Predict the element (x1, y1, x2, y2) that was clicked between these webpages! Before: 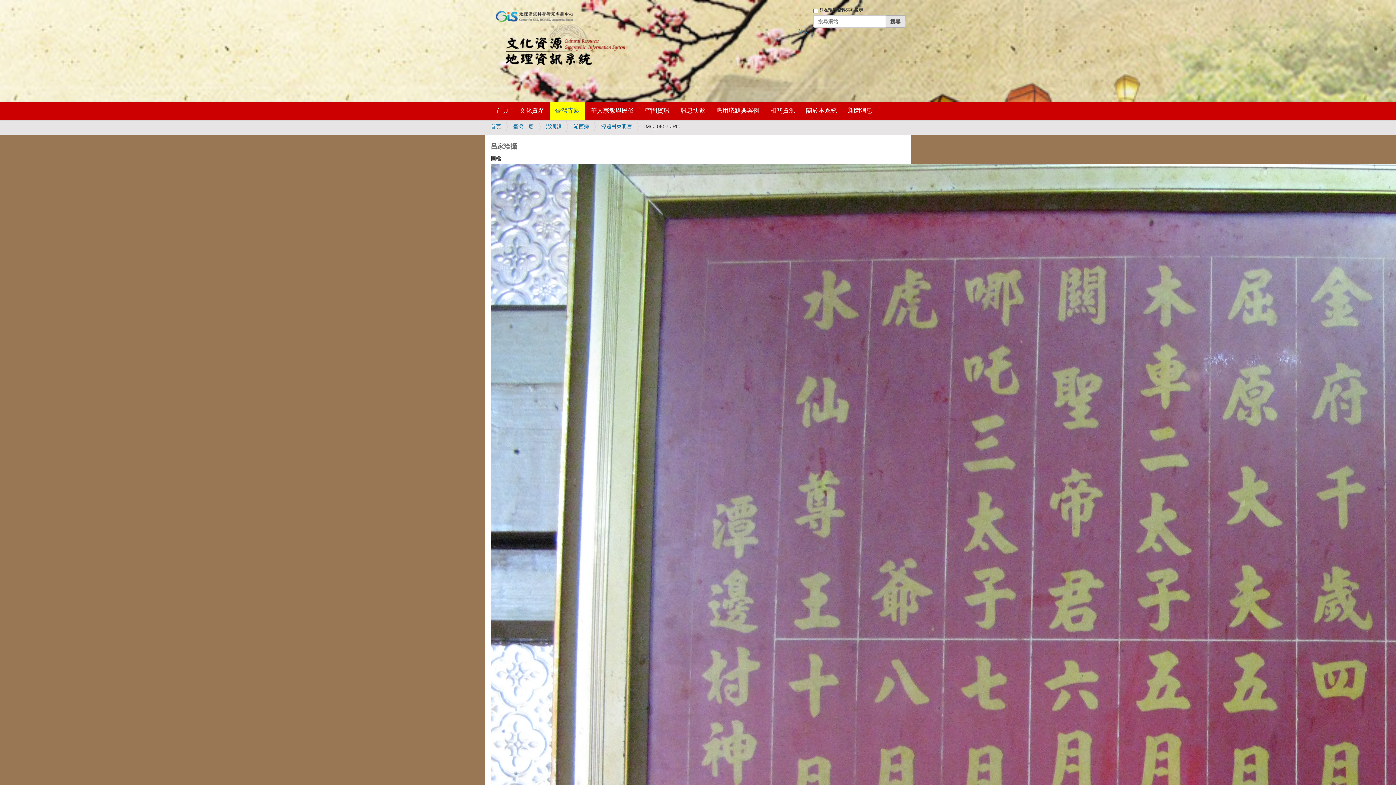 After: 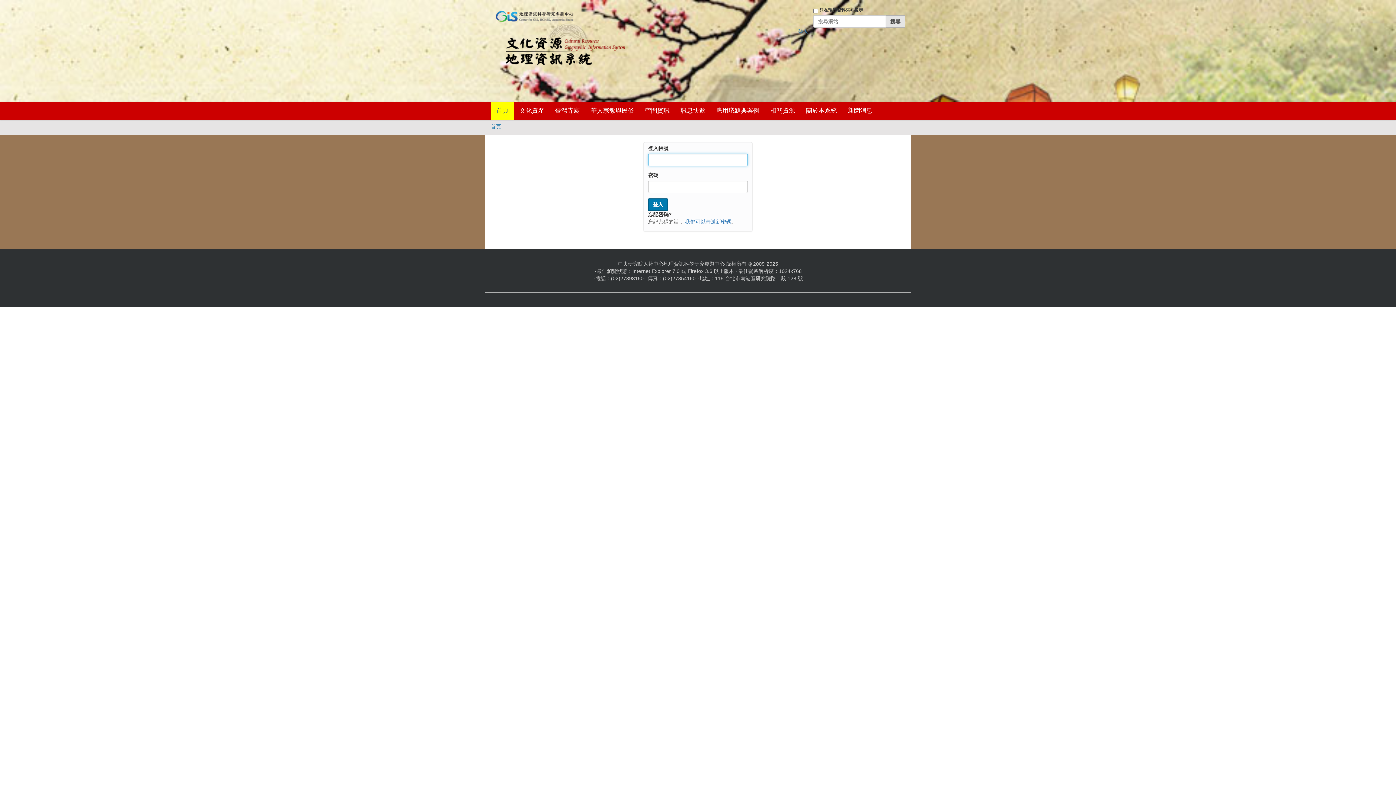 Action: label: 登入 bbox: (798, 28, 808, 34)